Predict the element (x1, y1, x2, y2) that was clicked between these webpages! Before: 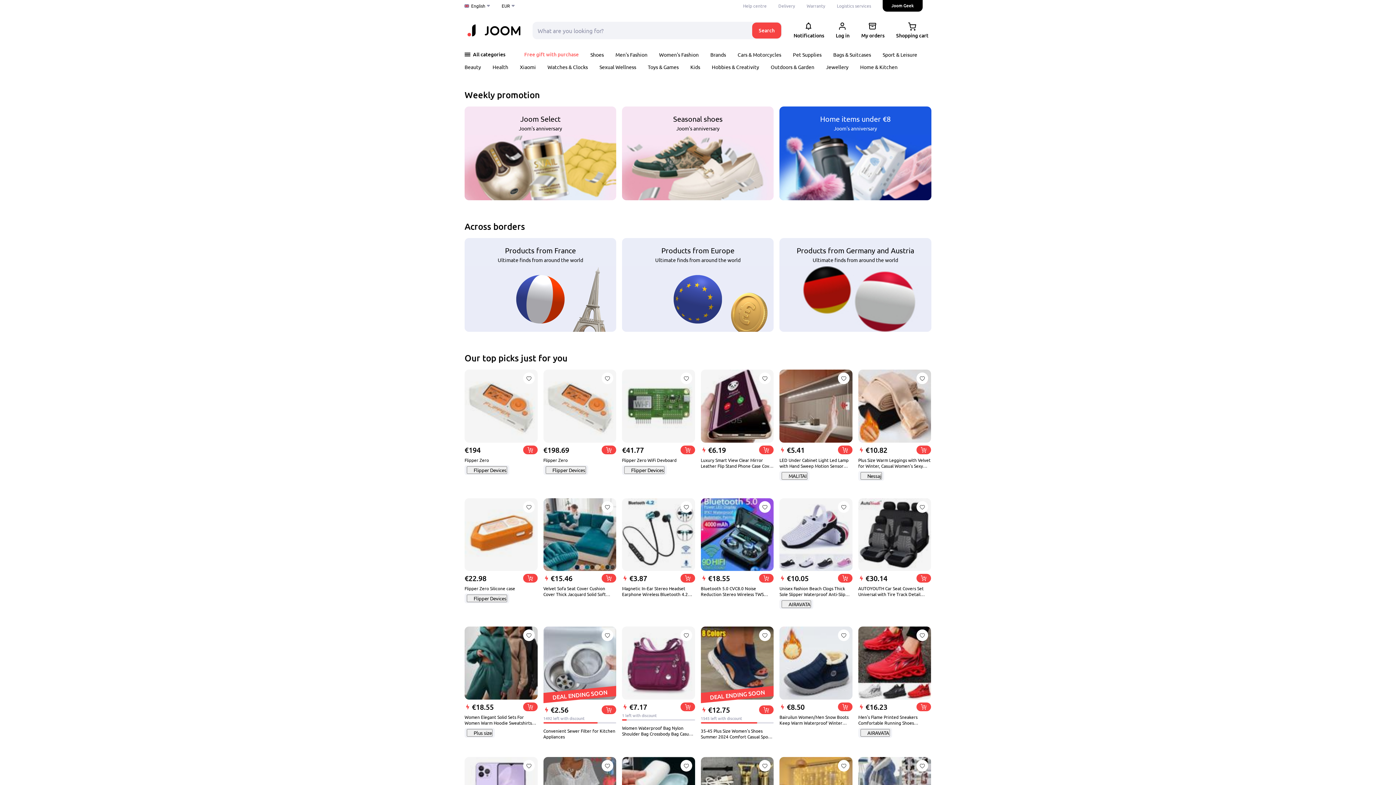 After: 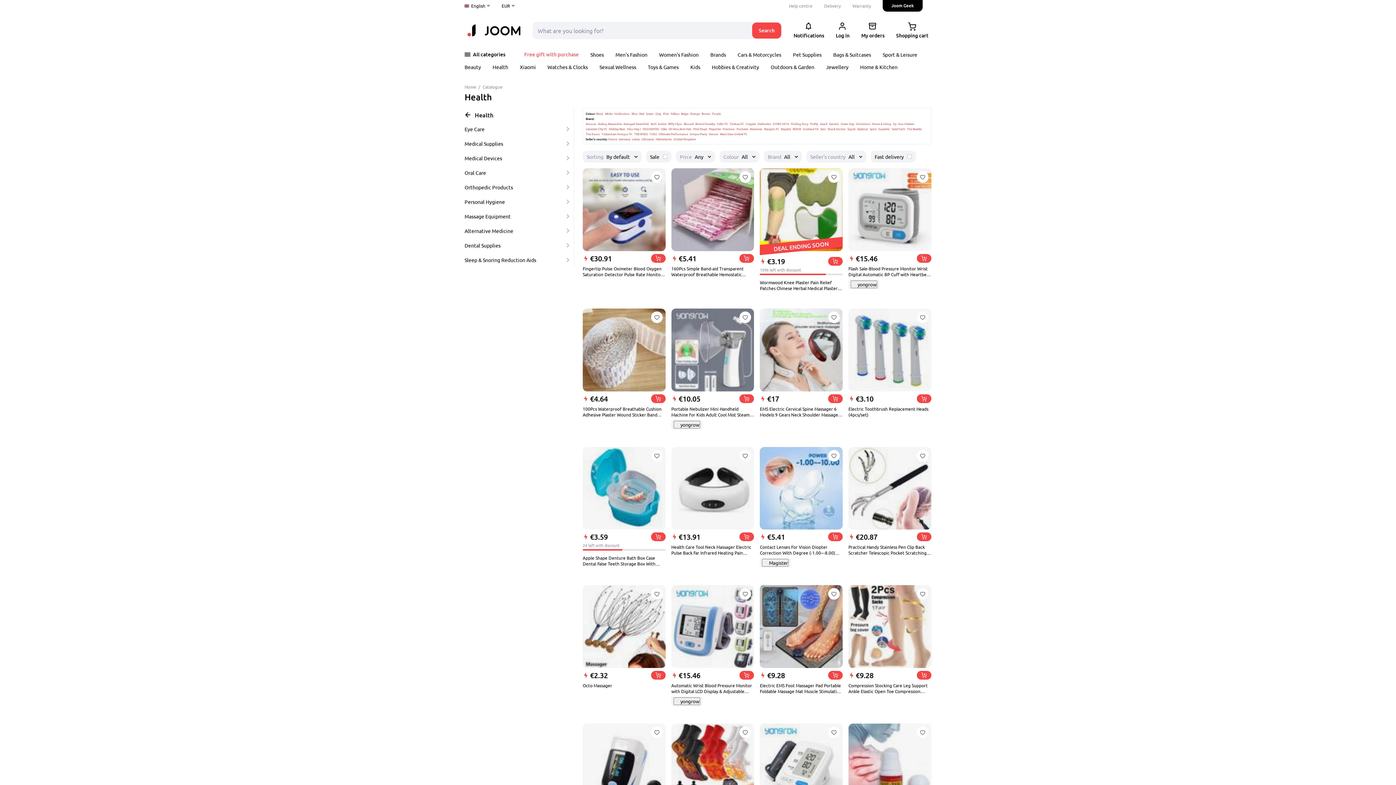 Action: bbox: (492, 63, 508, 70) label: Health